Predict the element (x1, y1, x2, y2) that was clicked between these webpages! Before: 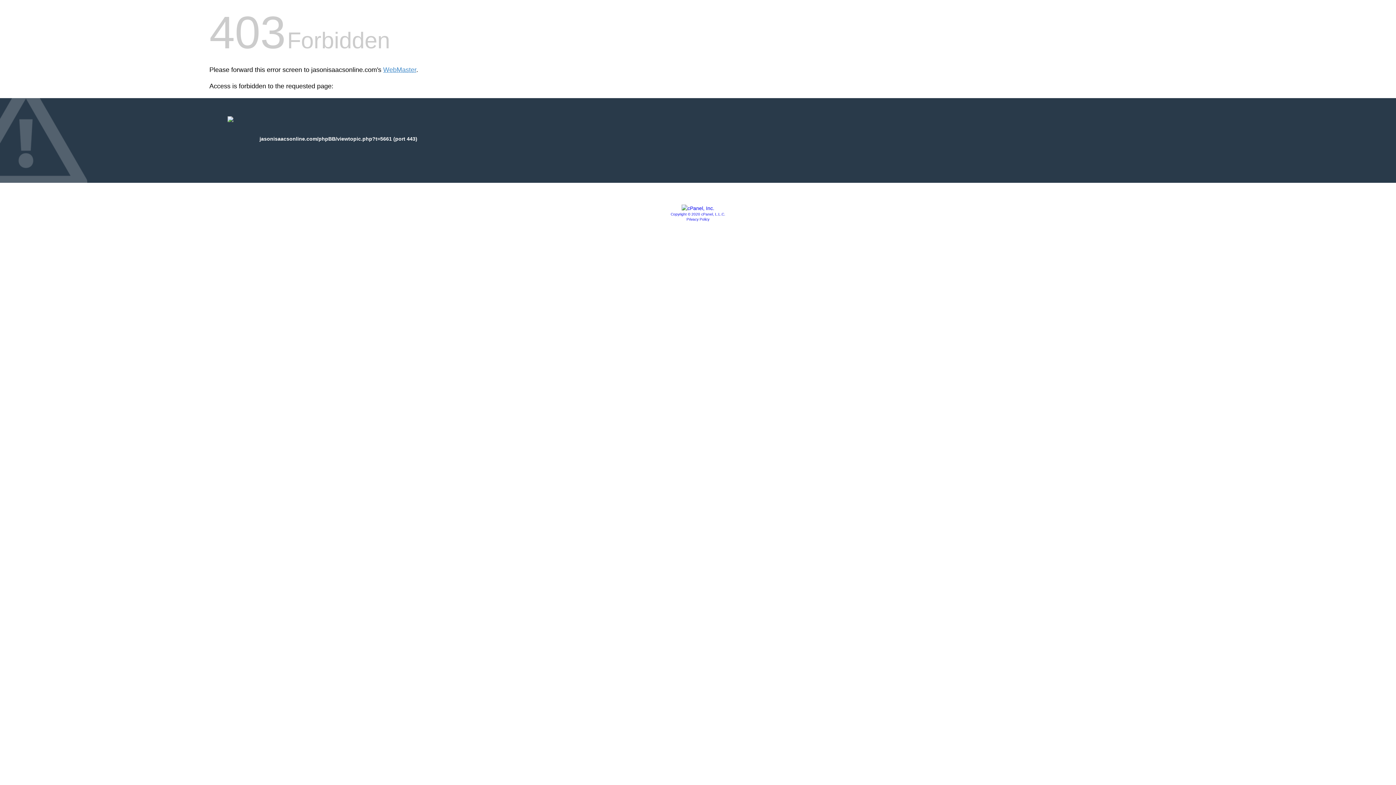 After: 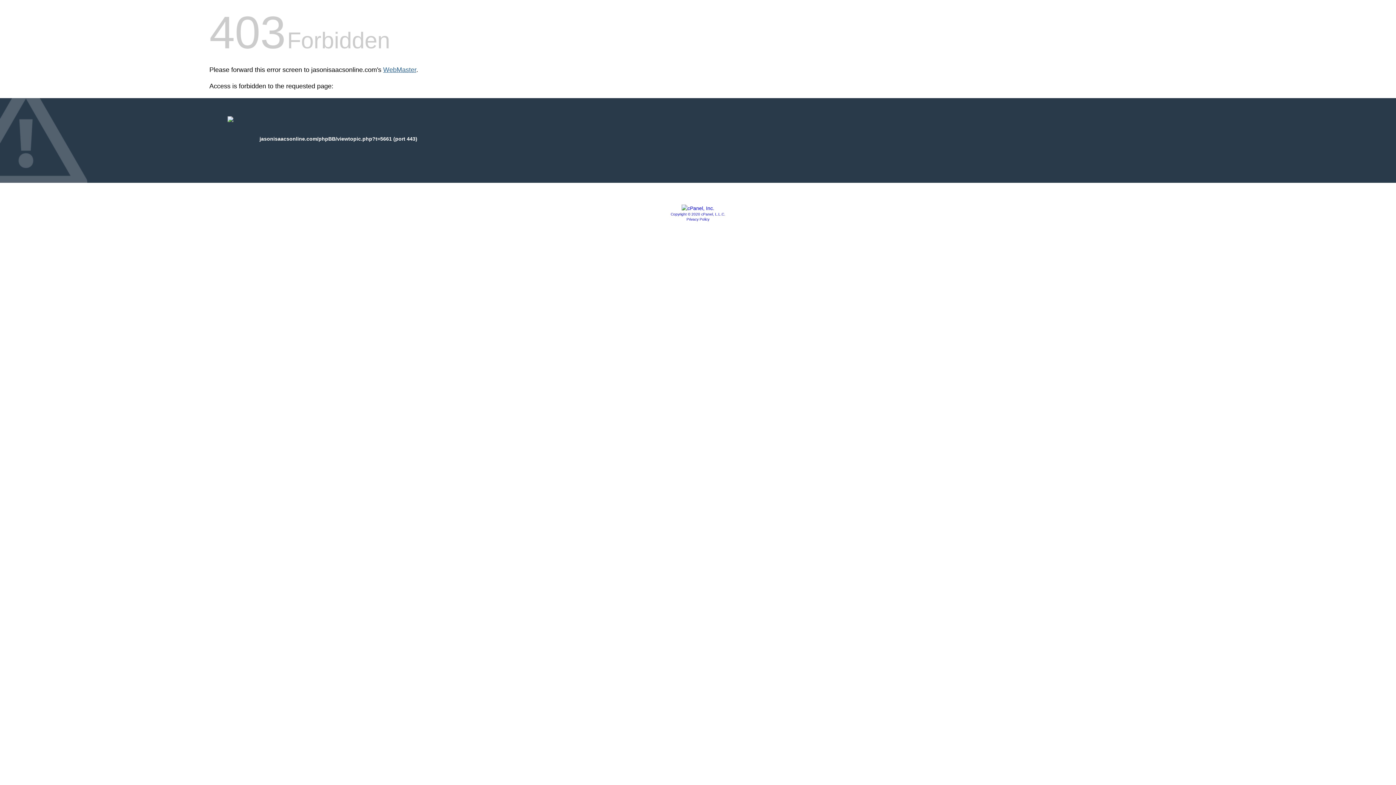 Action: label: WebMaster bbox: (383, 66, 416, 73)